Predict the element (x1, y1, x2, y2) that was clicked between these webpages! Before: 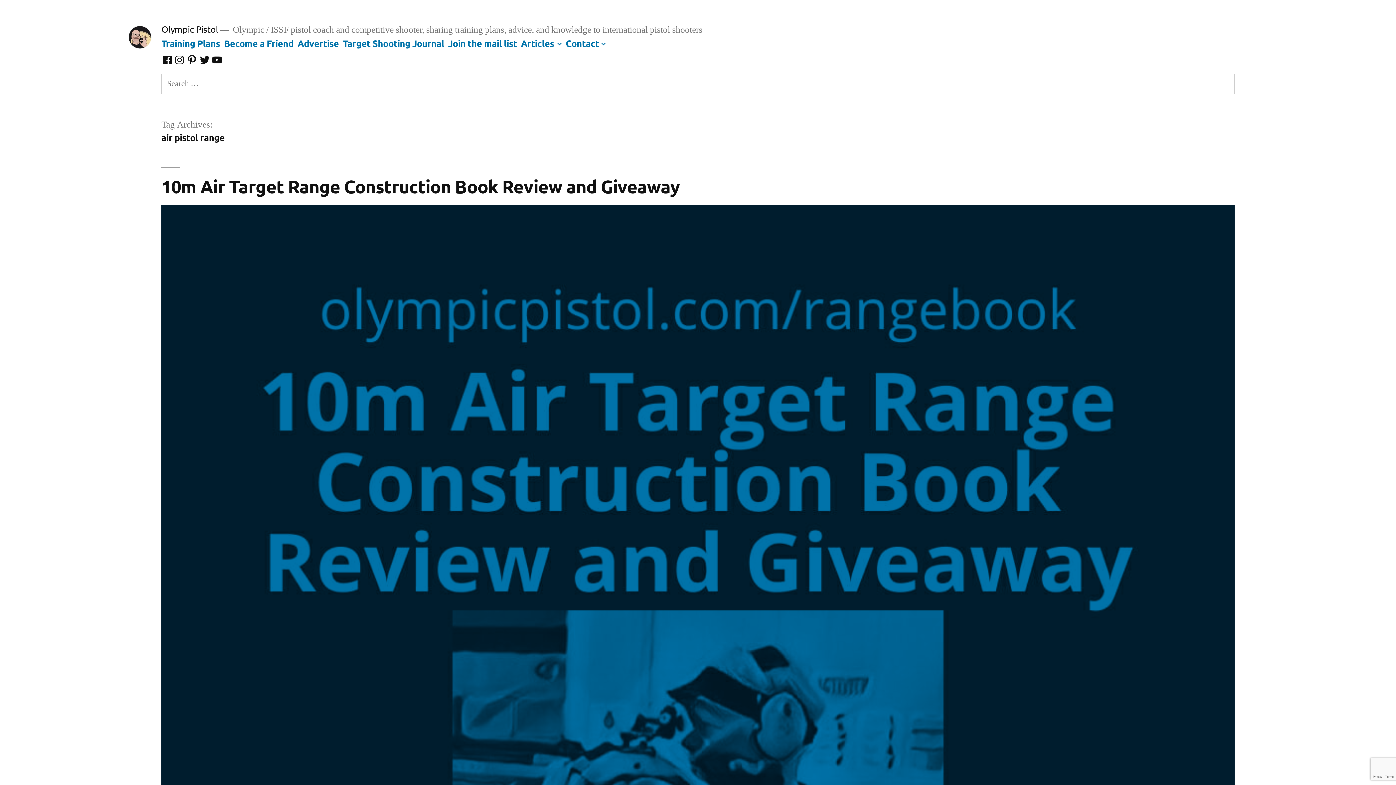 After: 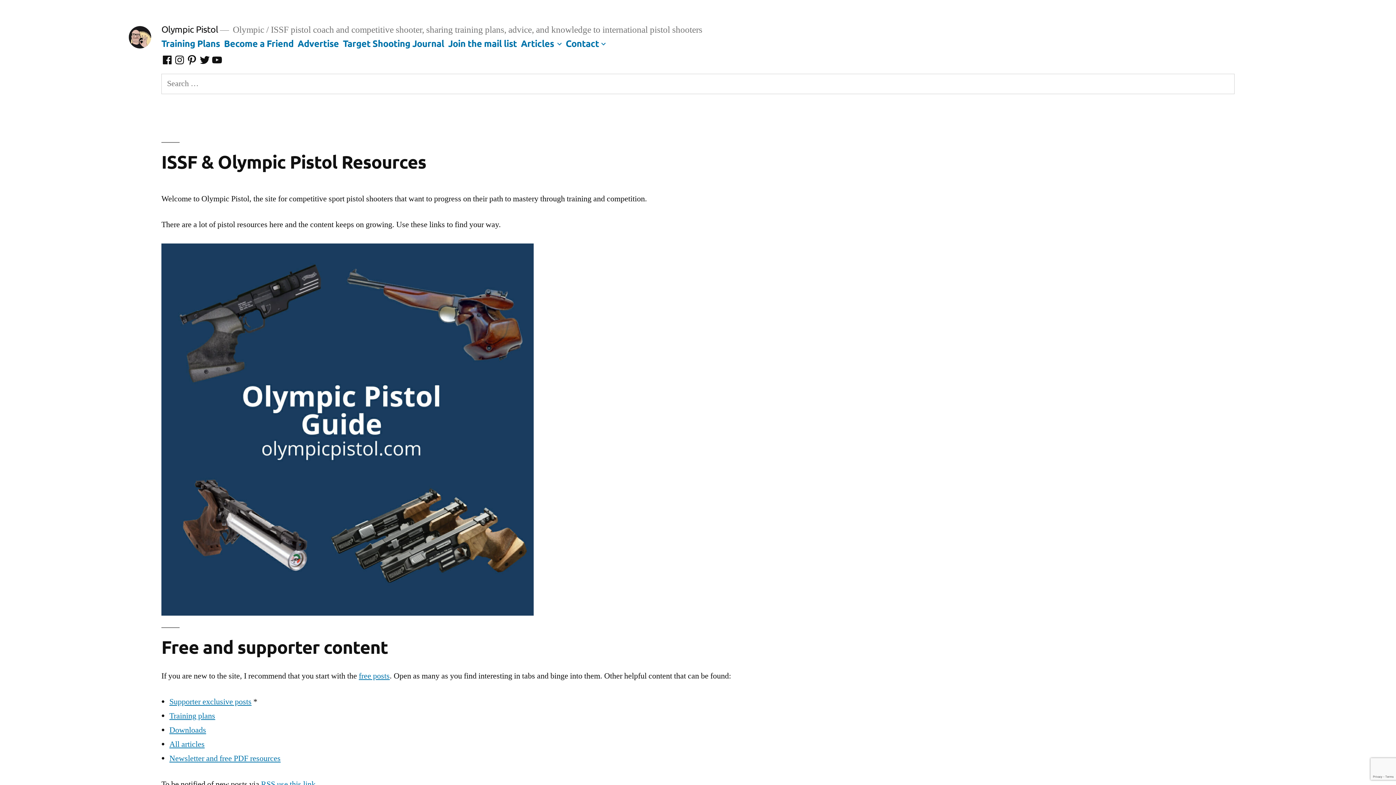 Action: bbox: (161, 23, 218, 34) label: Olympic Pistol